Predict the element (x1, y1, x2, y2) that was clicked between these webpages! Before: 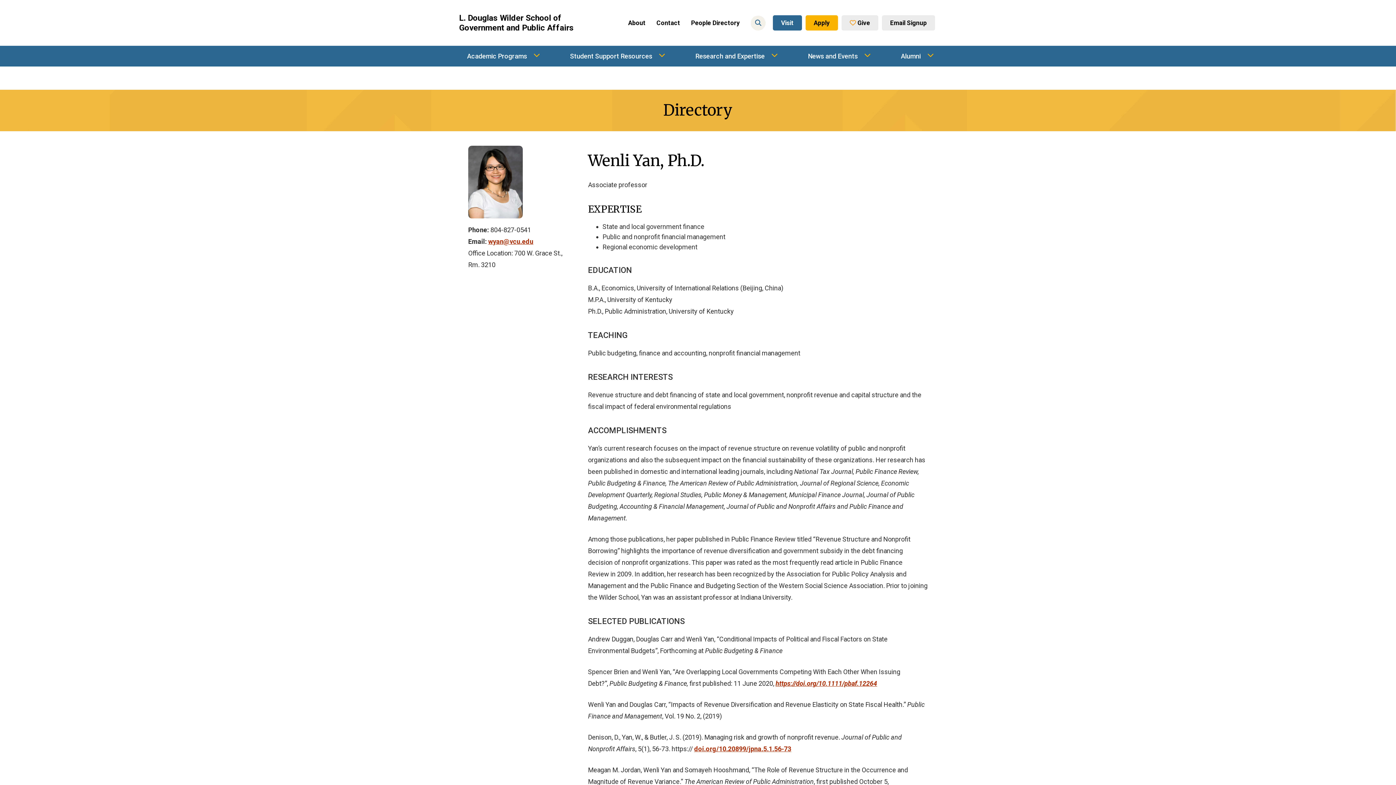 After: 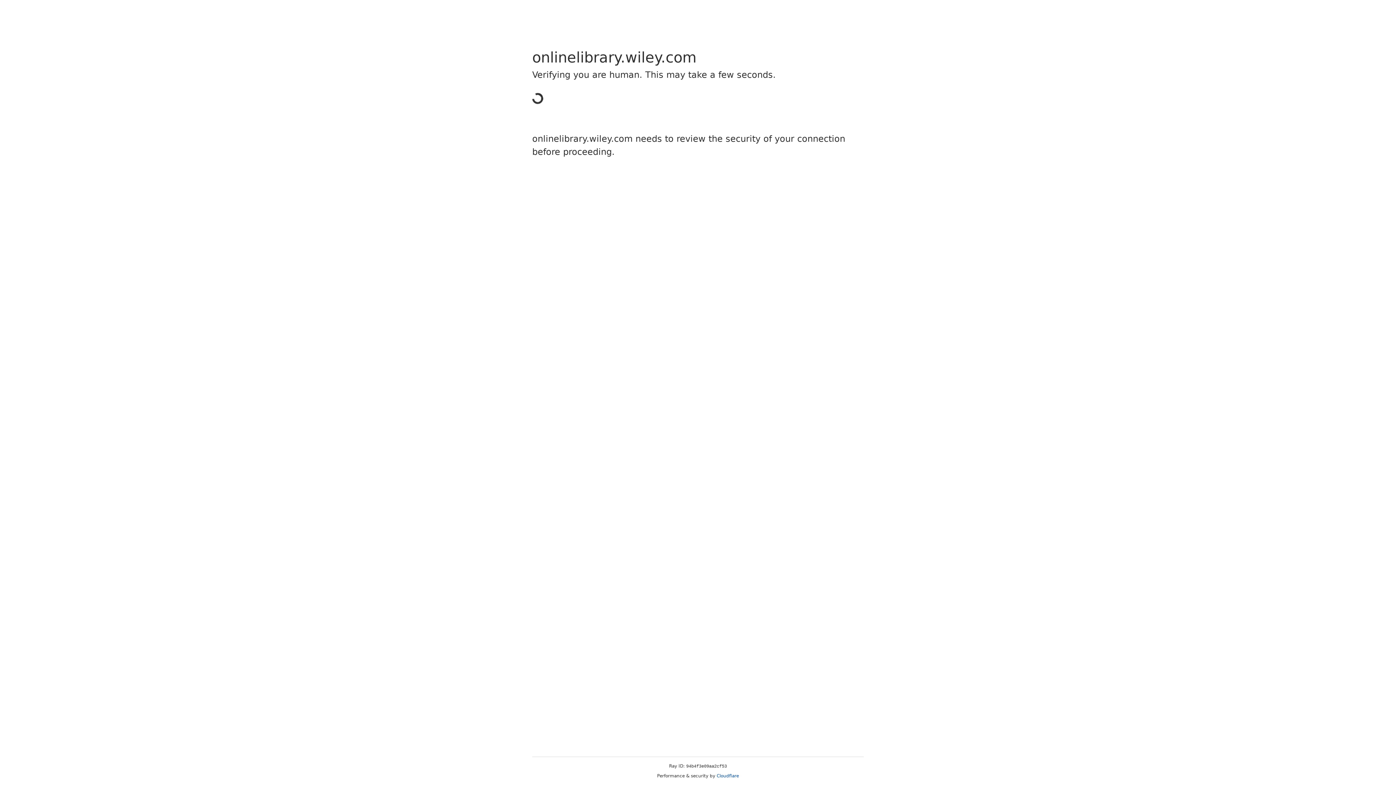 Action: bbox: (775, 679, 877, 687) label: https://doi.org/10.1111/pbaf.12264